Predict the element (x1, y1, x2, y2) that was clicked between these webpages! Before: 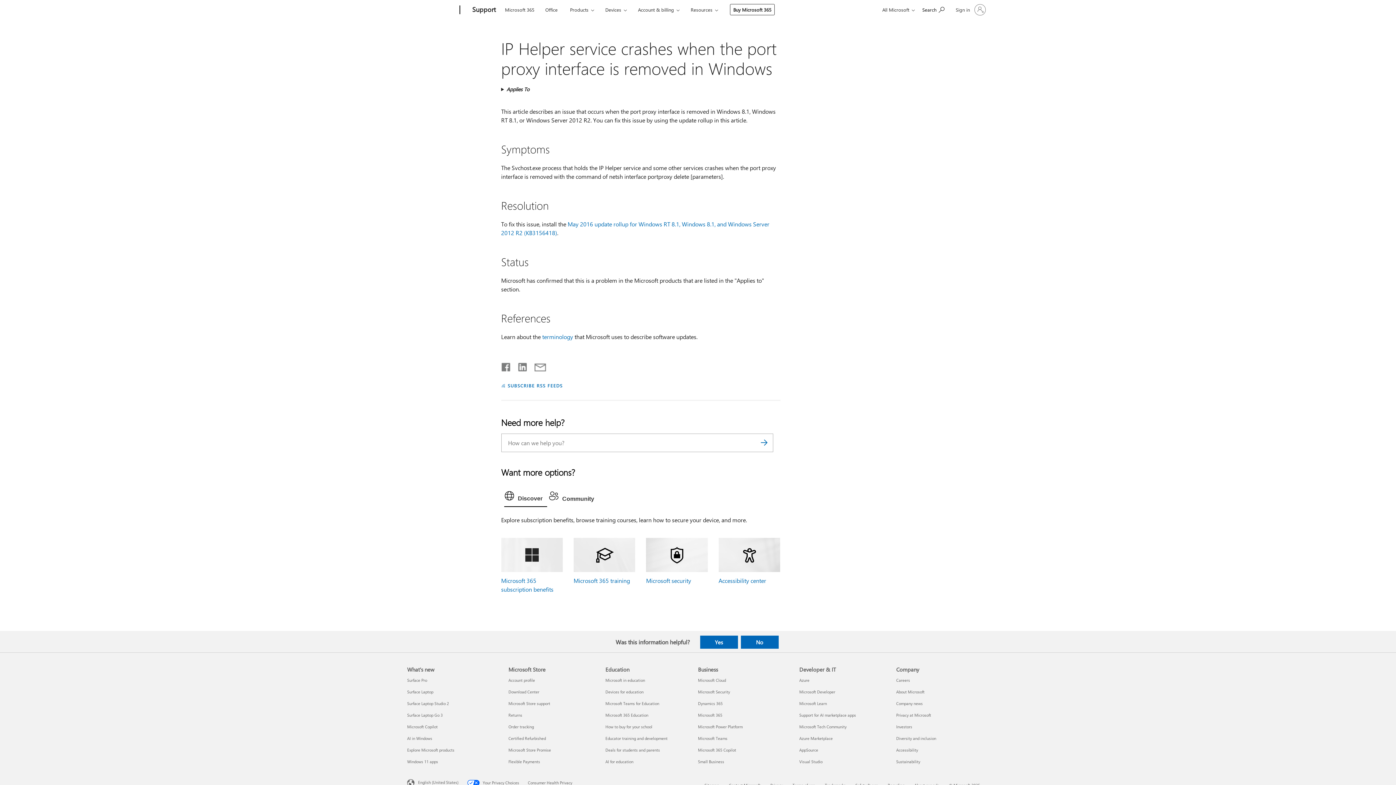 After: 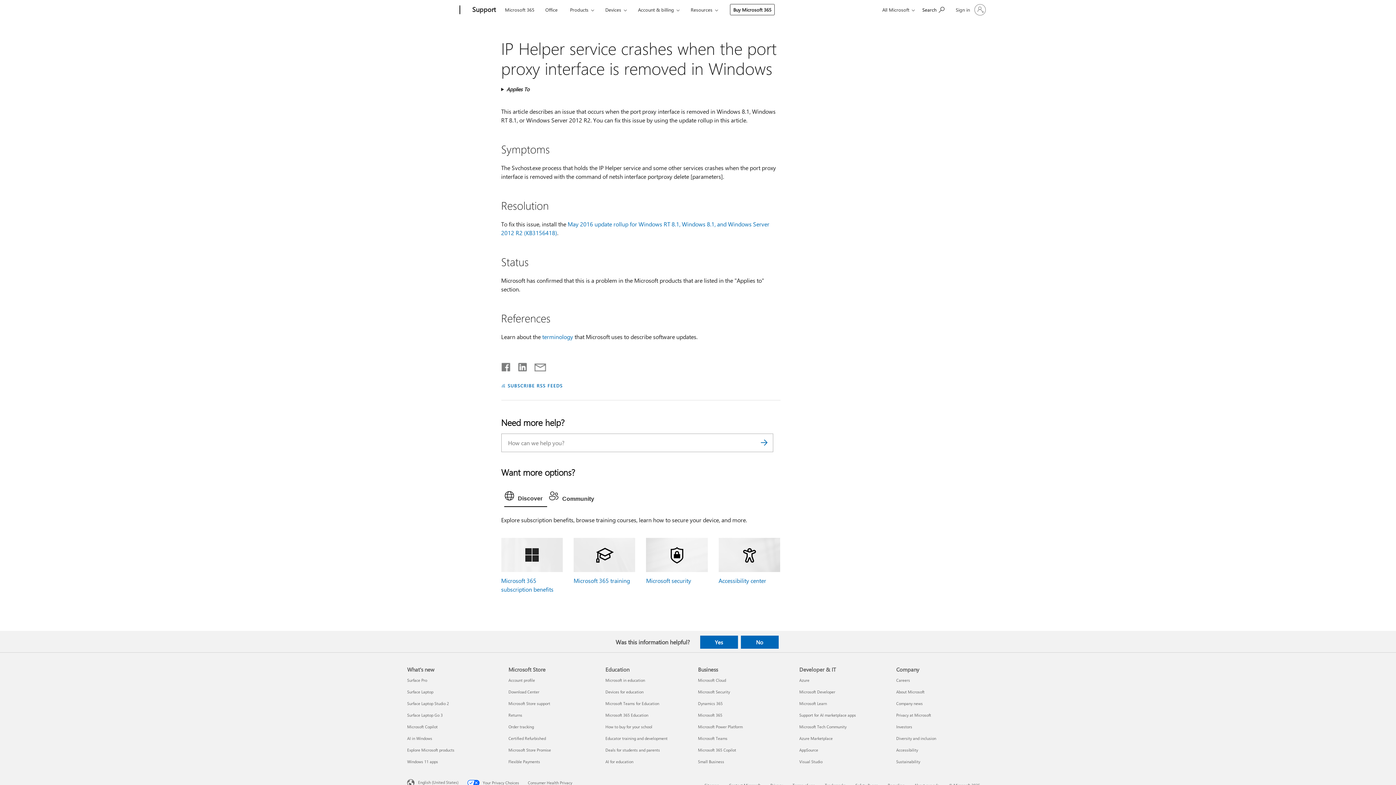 Action: bbox: (755, 433, 773, 452)